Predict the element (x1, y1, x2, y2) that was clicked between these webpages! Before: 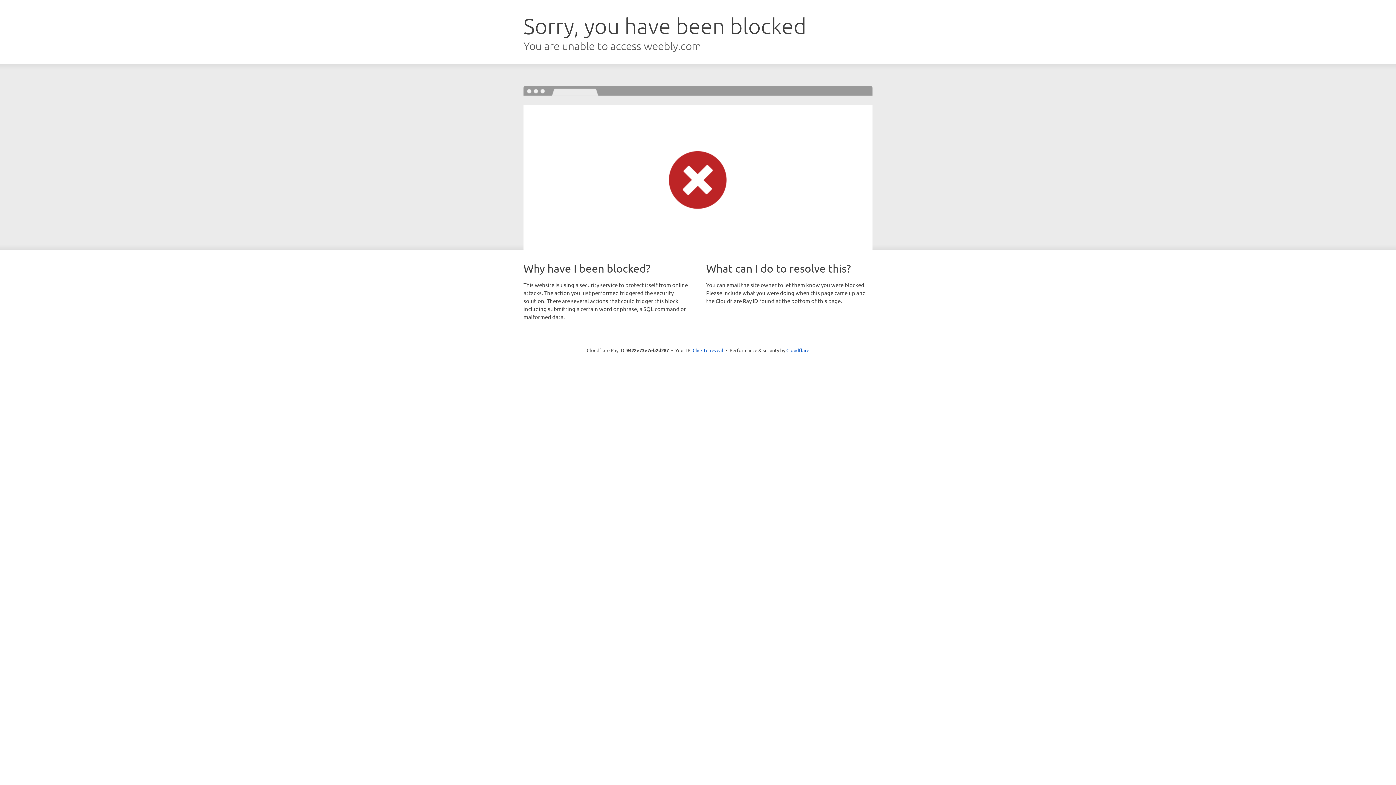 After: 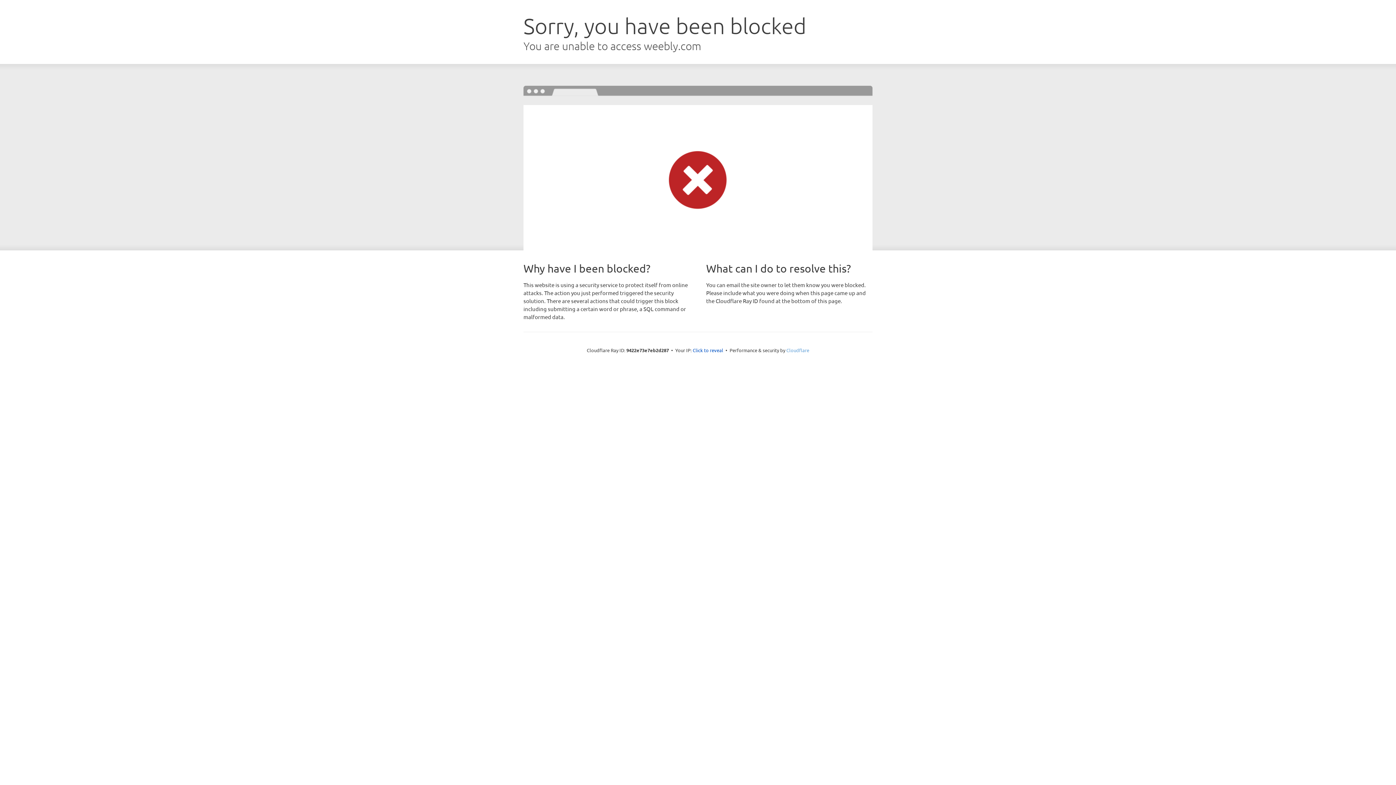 Action: label: Cloudflare bbox: (786, 347, 809, 353)